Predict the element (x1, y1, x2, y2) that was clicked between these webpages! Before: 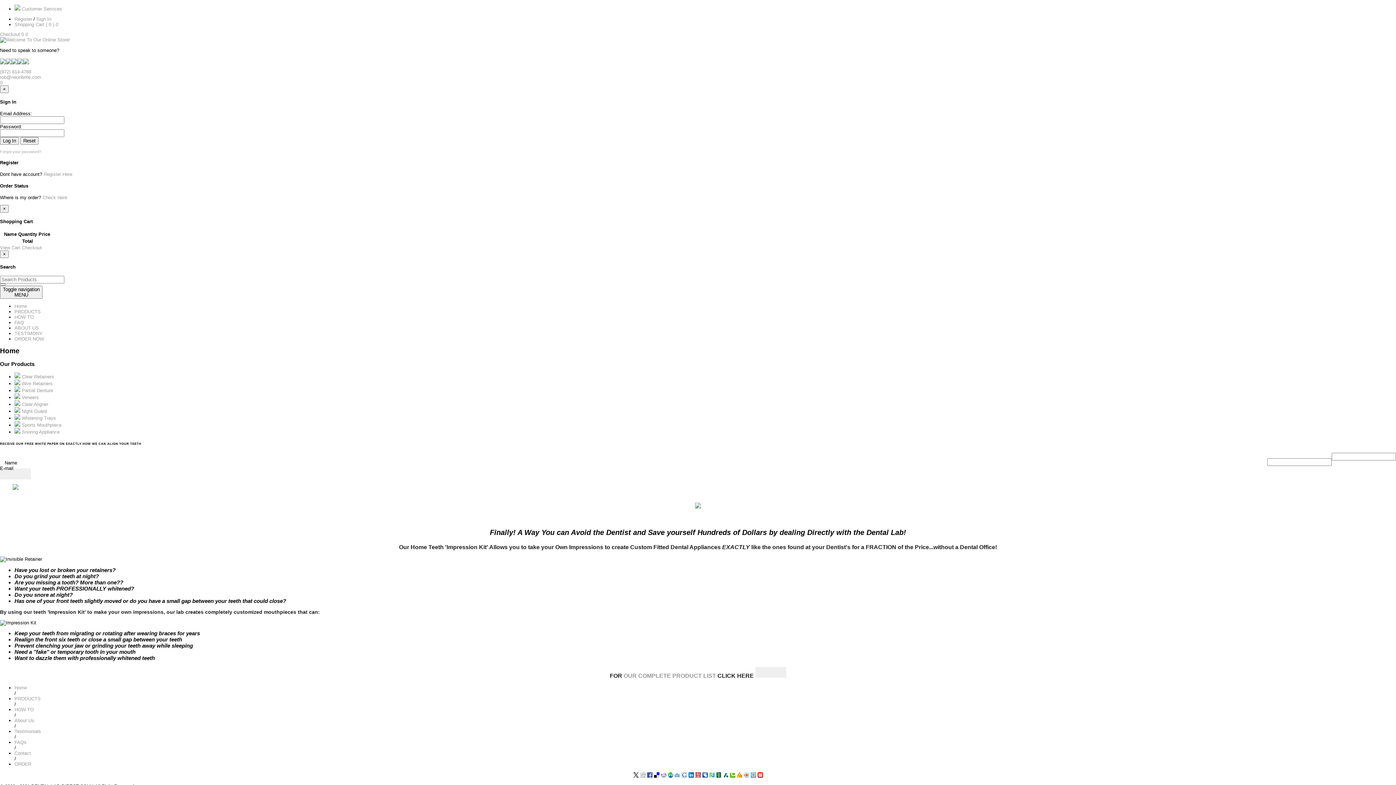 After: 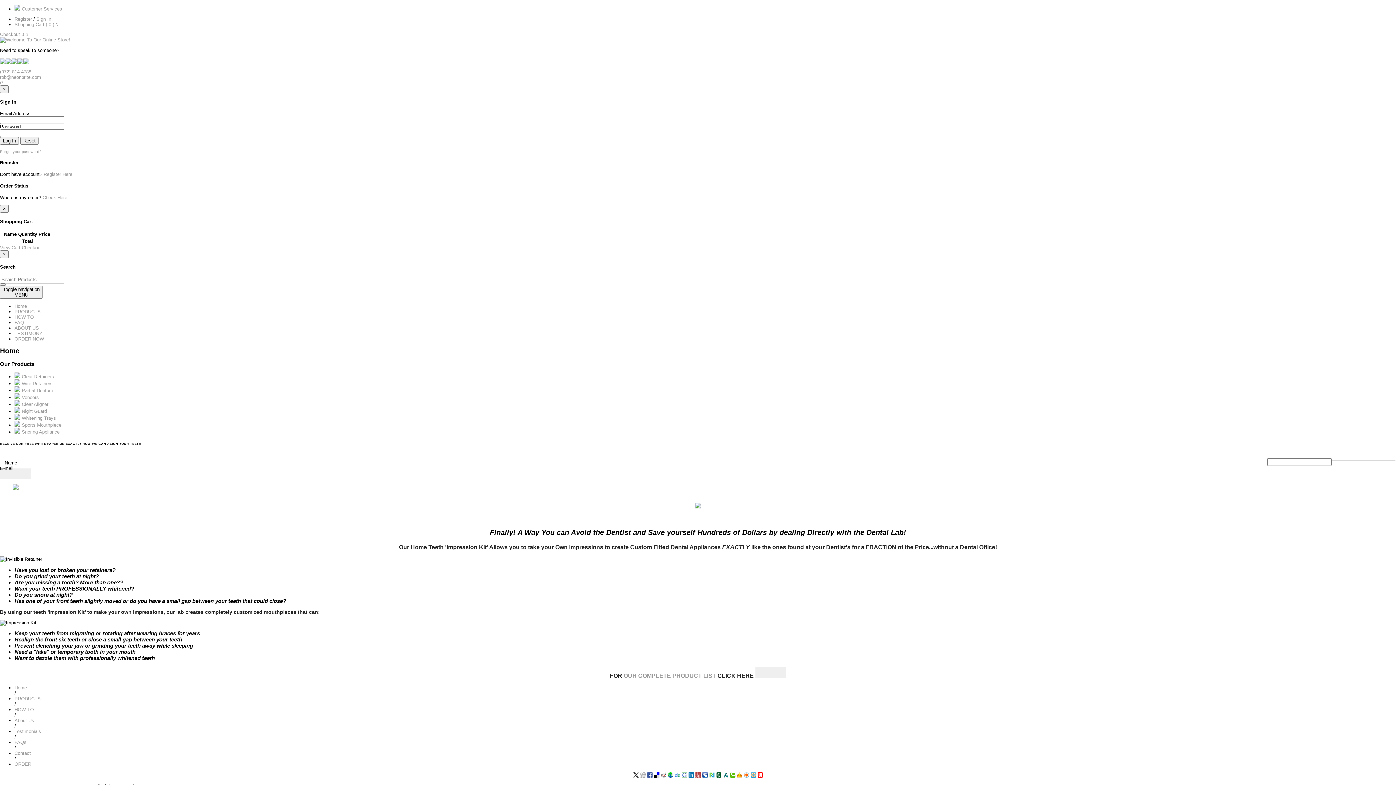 Action: bbox: (12, 485, 18, 491)